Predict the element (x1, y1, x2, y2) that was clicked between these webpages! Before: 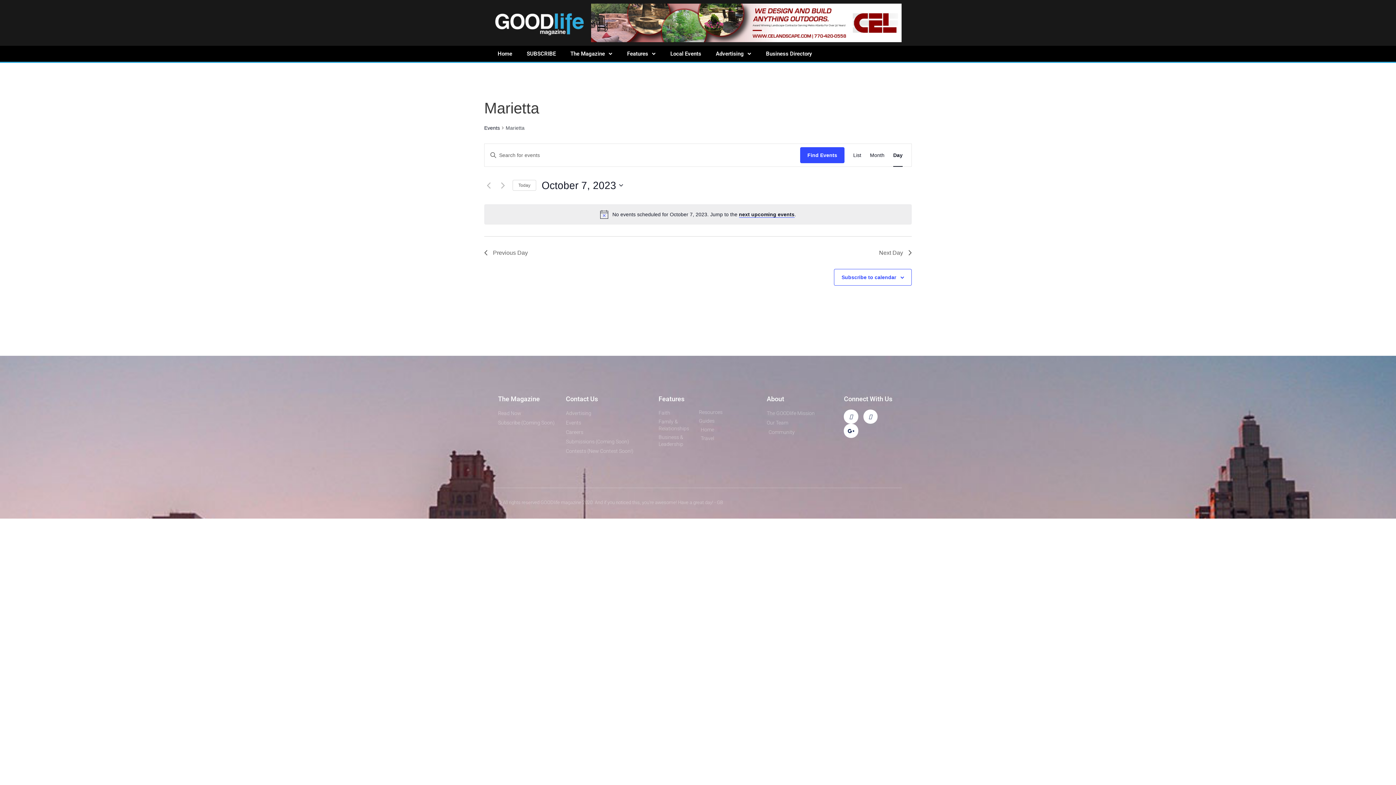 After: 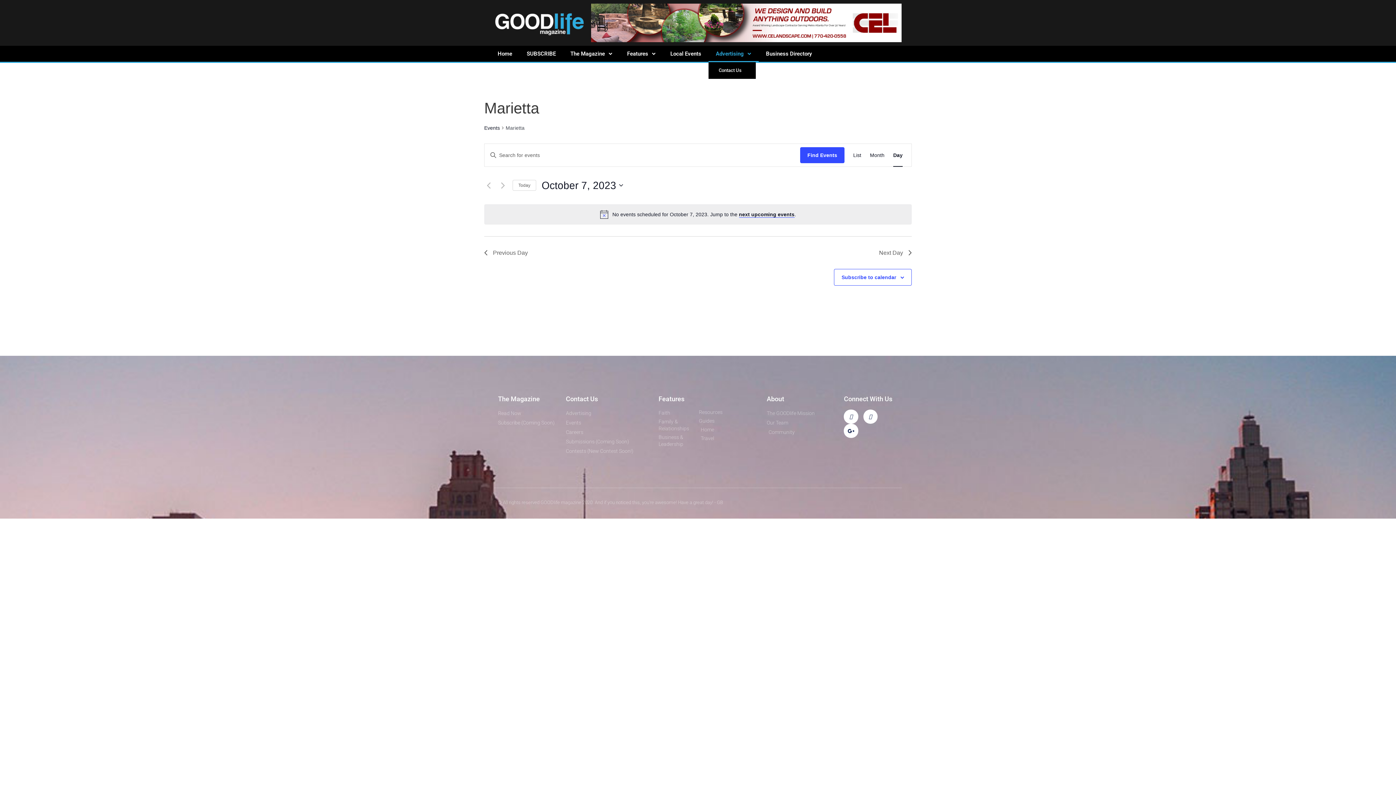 Action: bbox: (708, 45, 758, 62) label: Advertising